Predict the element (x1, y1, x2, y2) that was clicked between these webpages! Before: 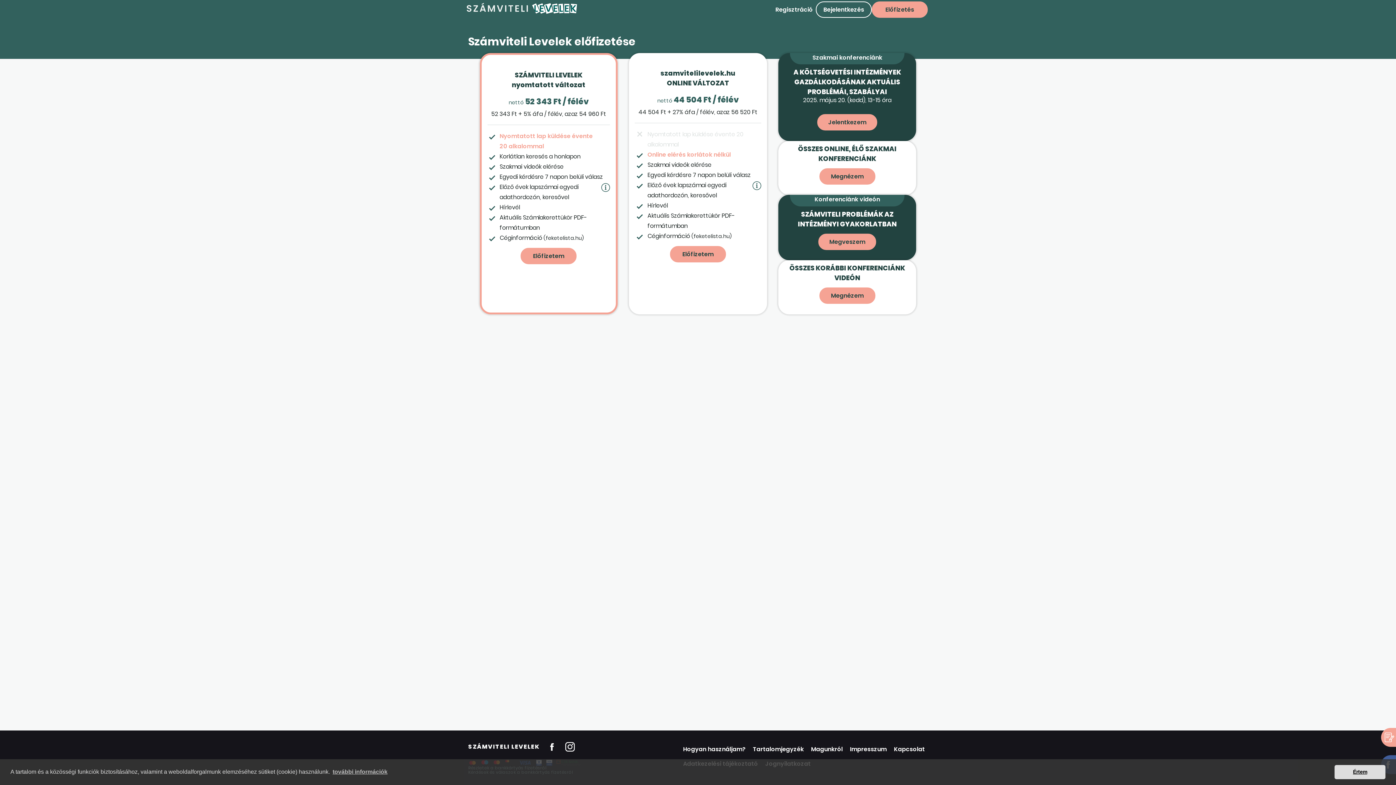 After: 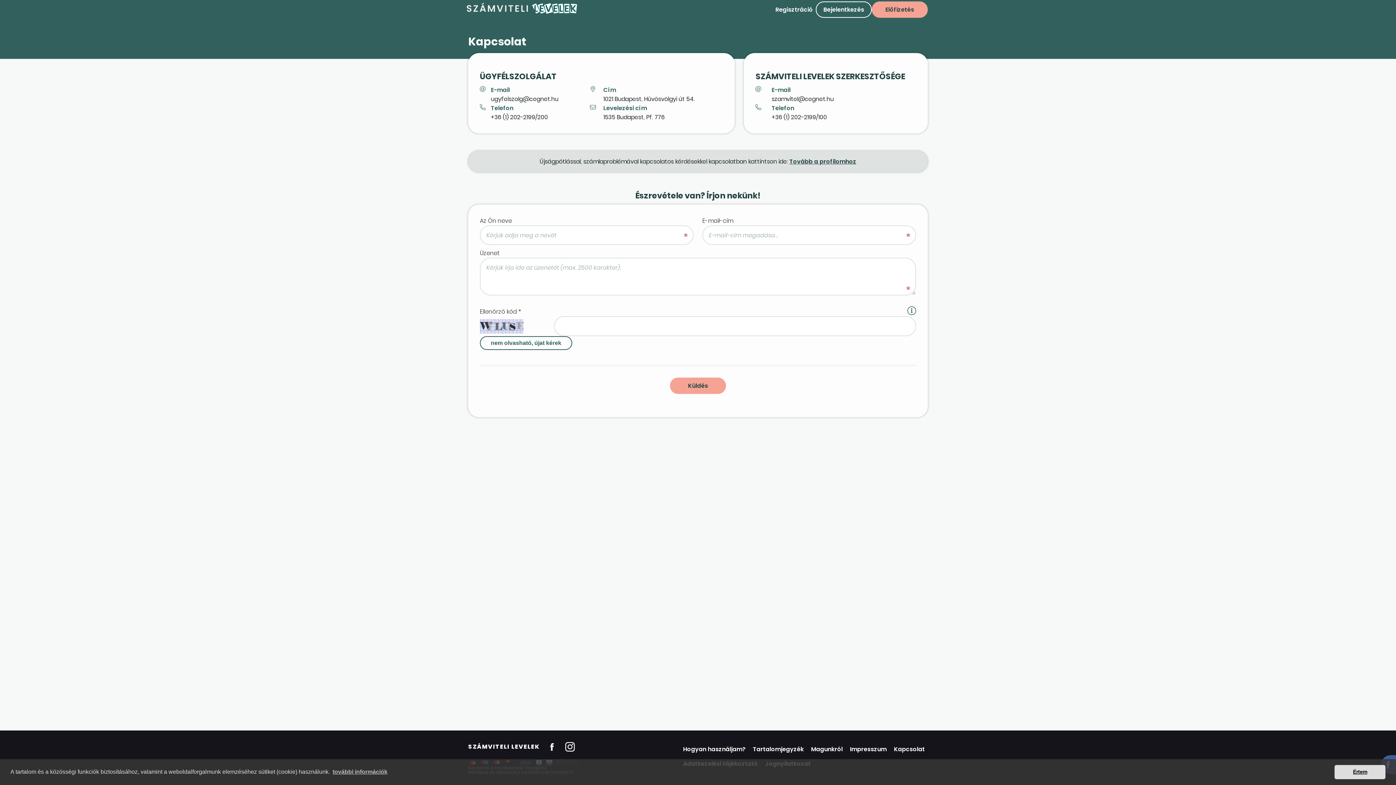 Action: bbox: (891, 742, 928, 756) label: Kapcsolat